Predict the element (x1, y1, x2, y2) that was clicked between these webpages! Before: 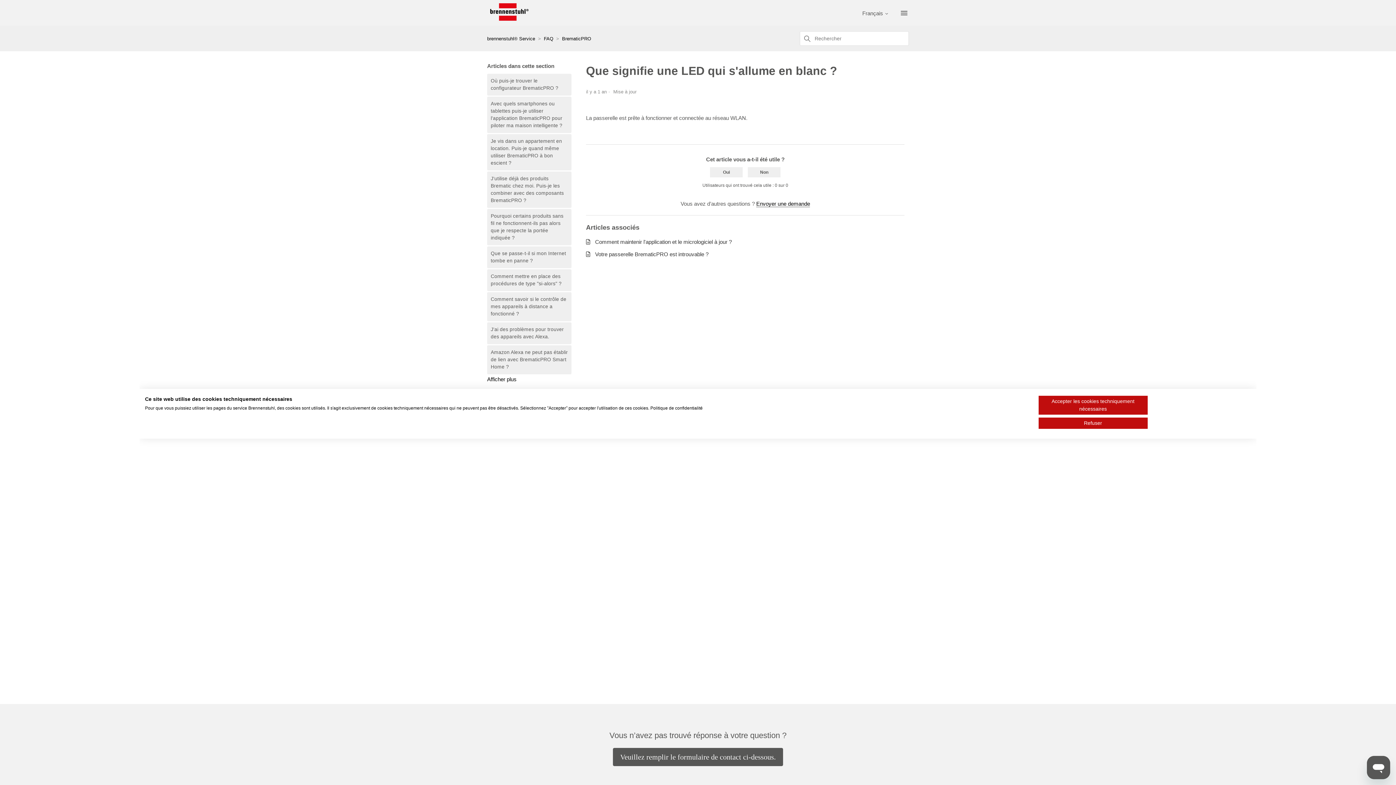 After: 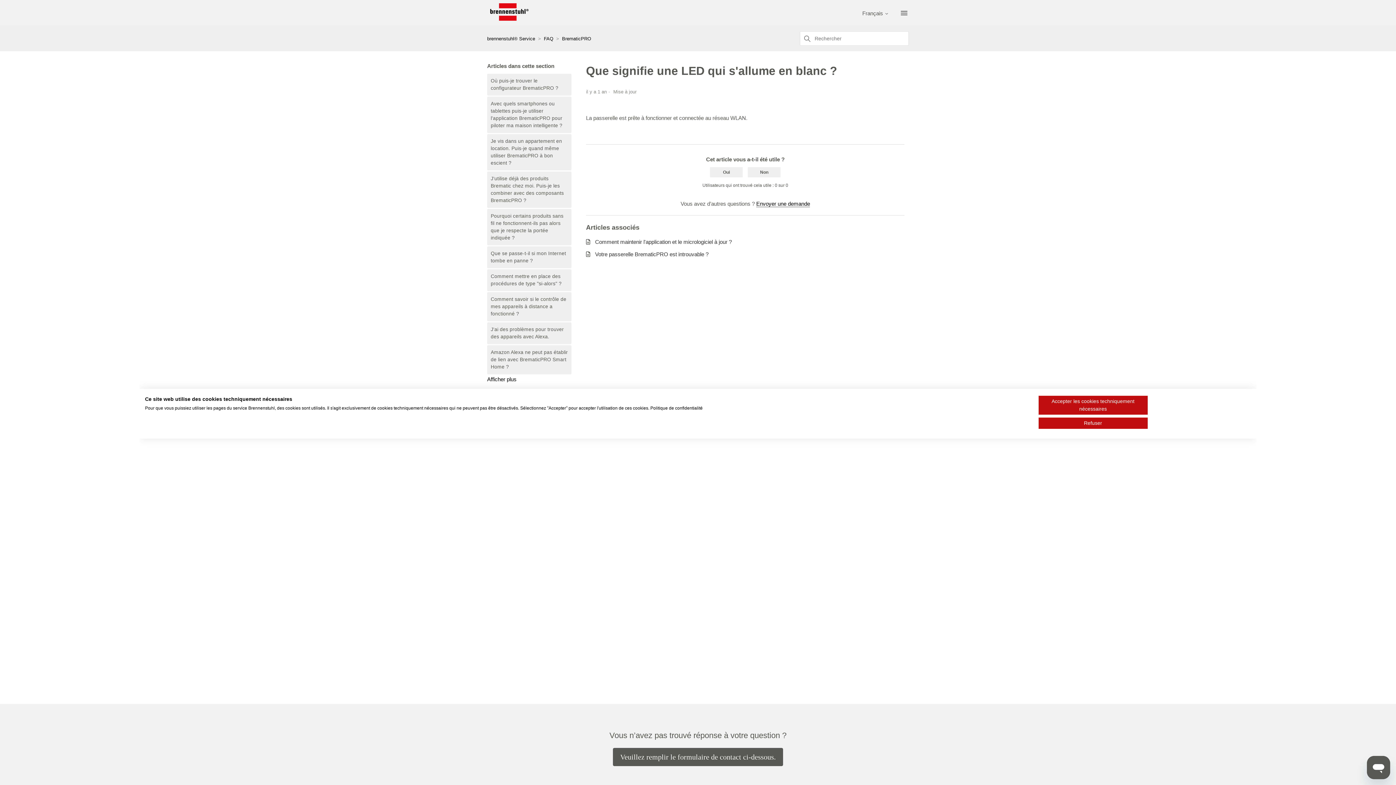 Action: label: Politique de confidentialité bbox: (650, 405, 702, 410)